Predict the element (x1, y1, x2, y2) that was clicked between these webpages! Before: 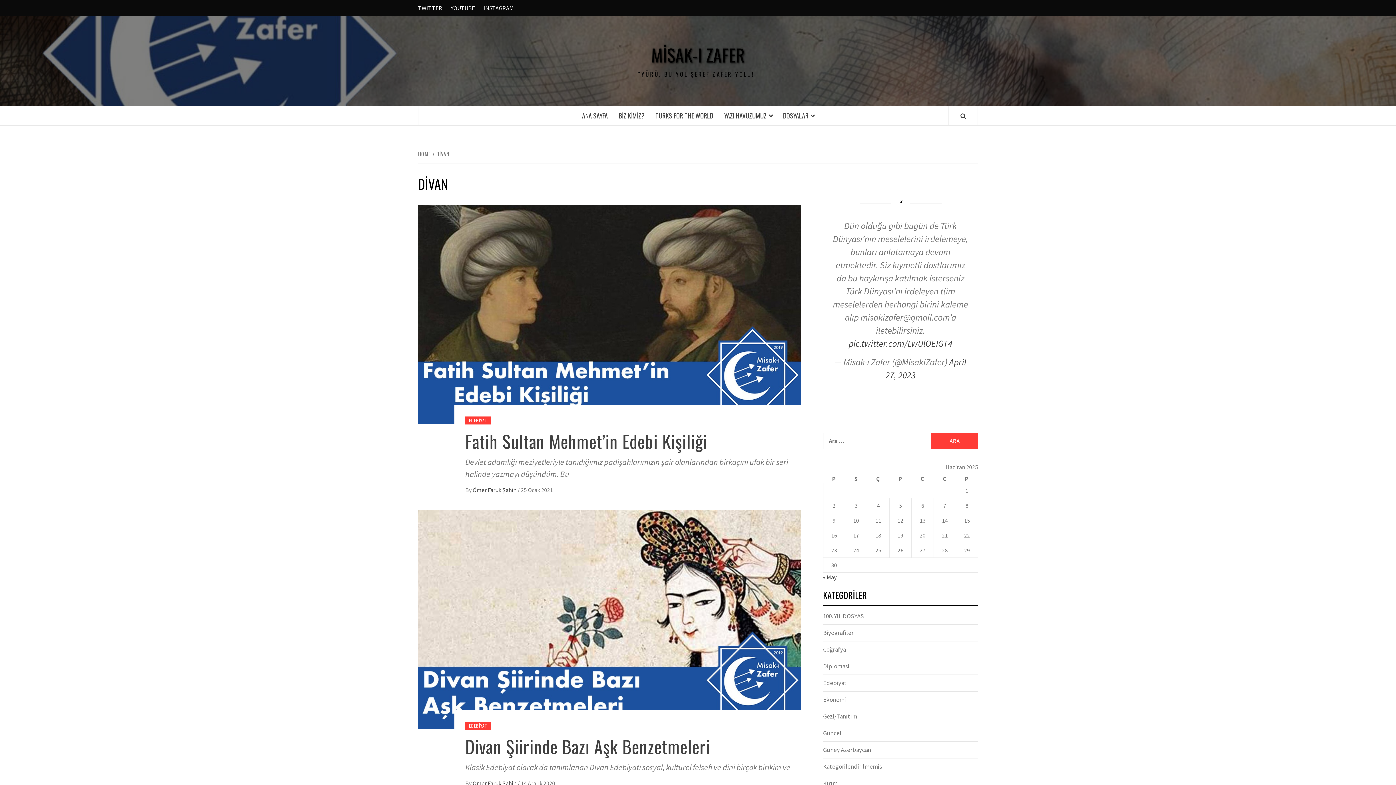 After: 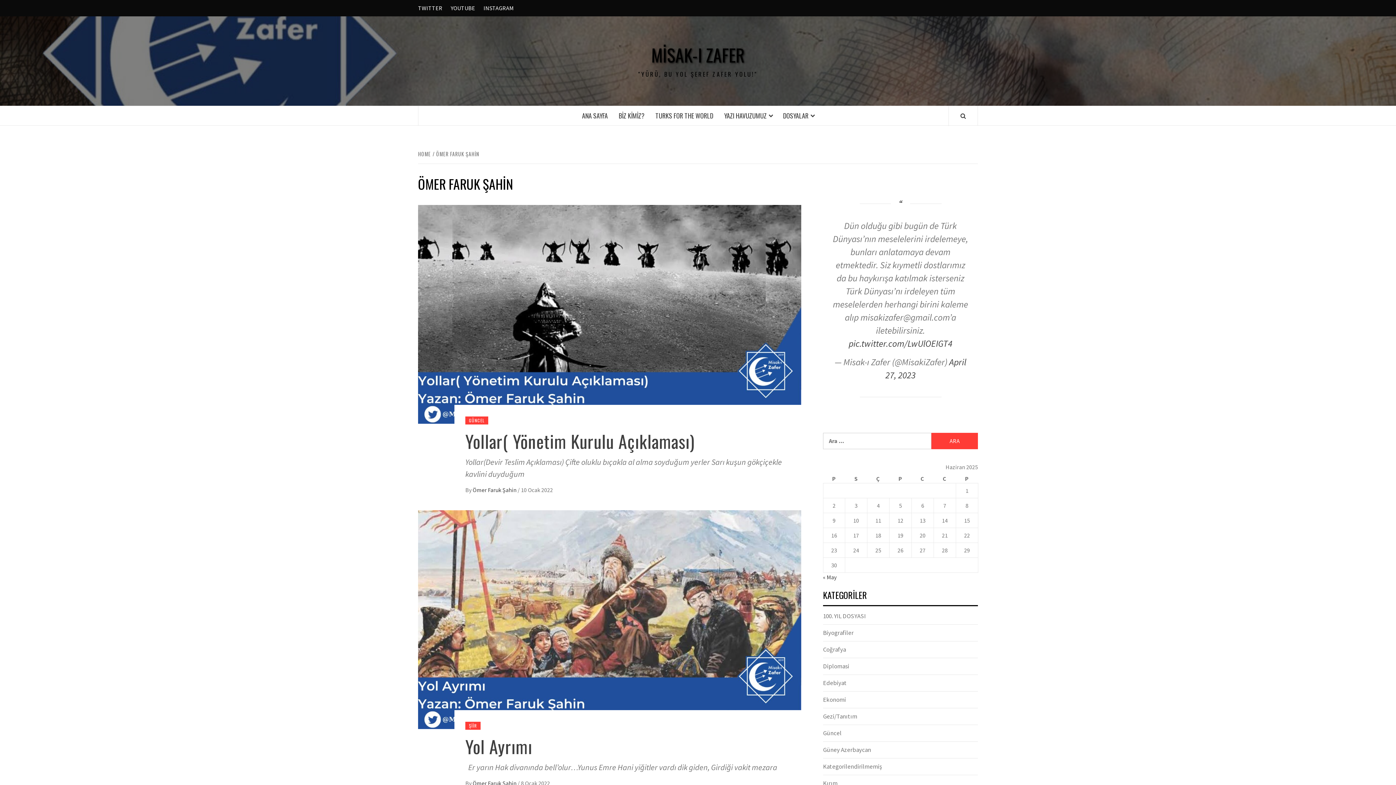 Action: label: Ömer Faruk Şahin  bbox: (472, 486, 517, 493)